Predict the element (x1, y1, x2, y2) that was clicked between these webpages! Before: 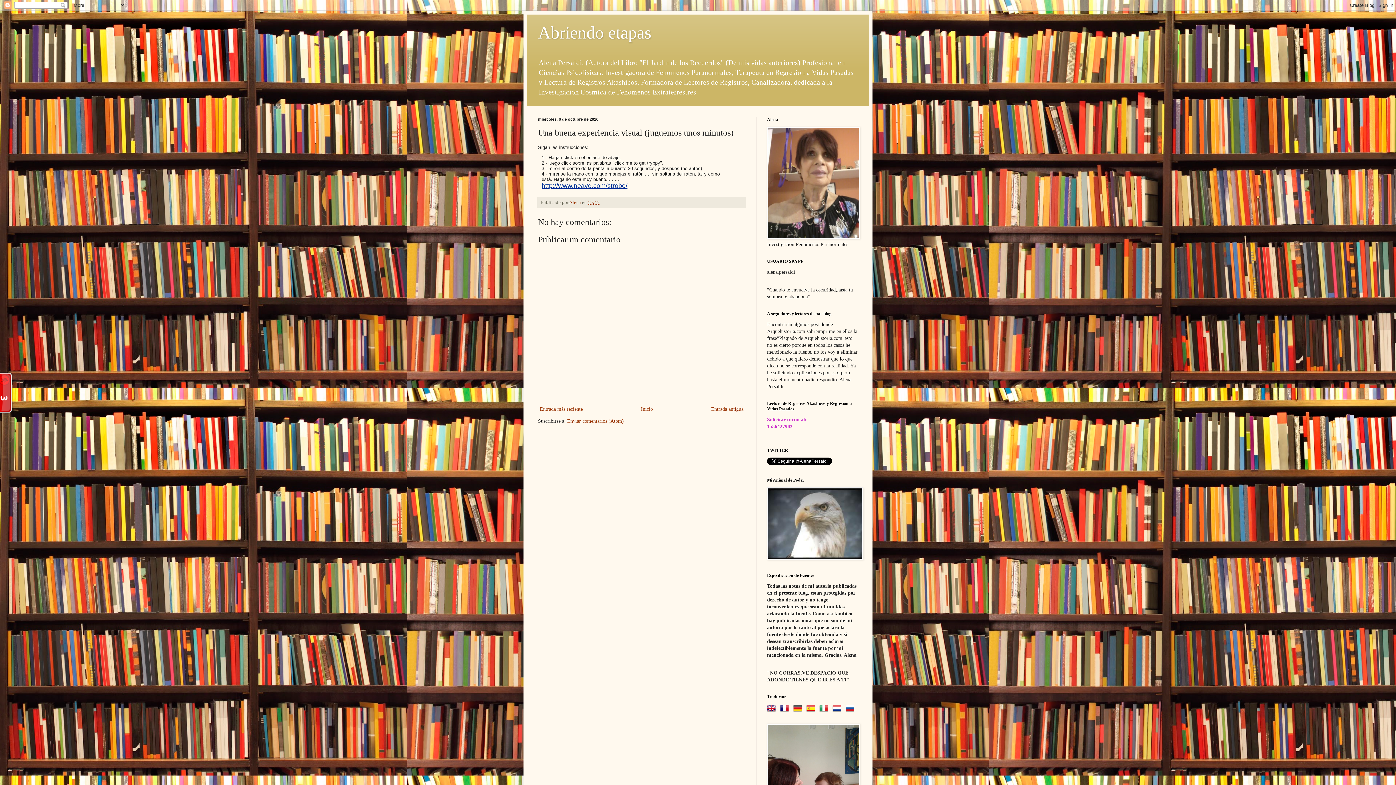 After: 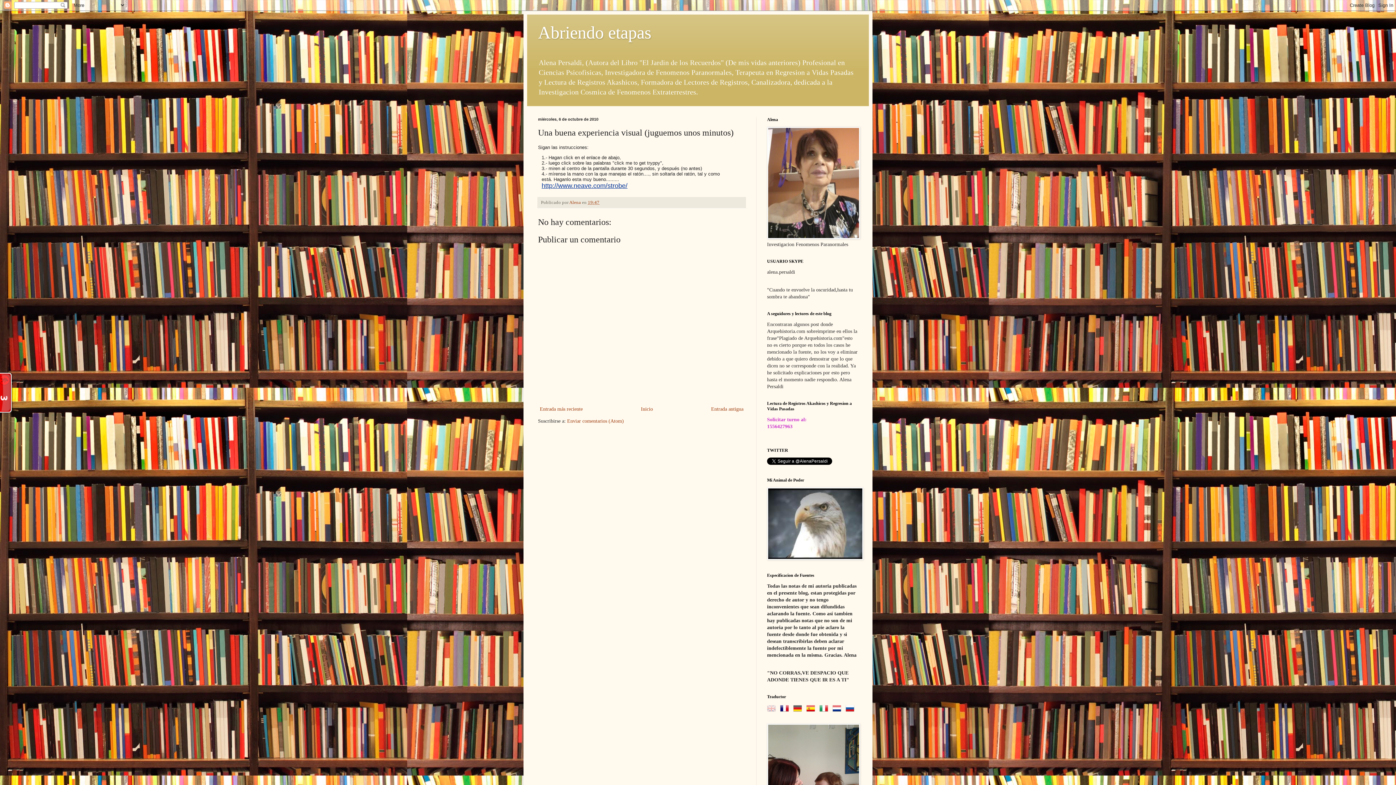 Action: bbox: (767, 706, 778, 712)